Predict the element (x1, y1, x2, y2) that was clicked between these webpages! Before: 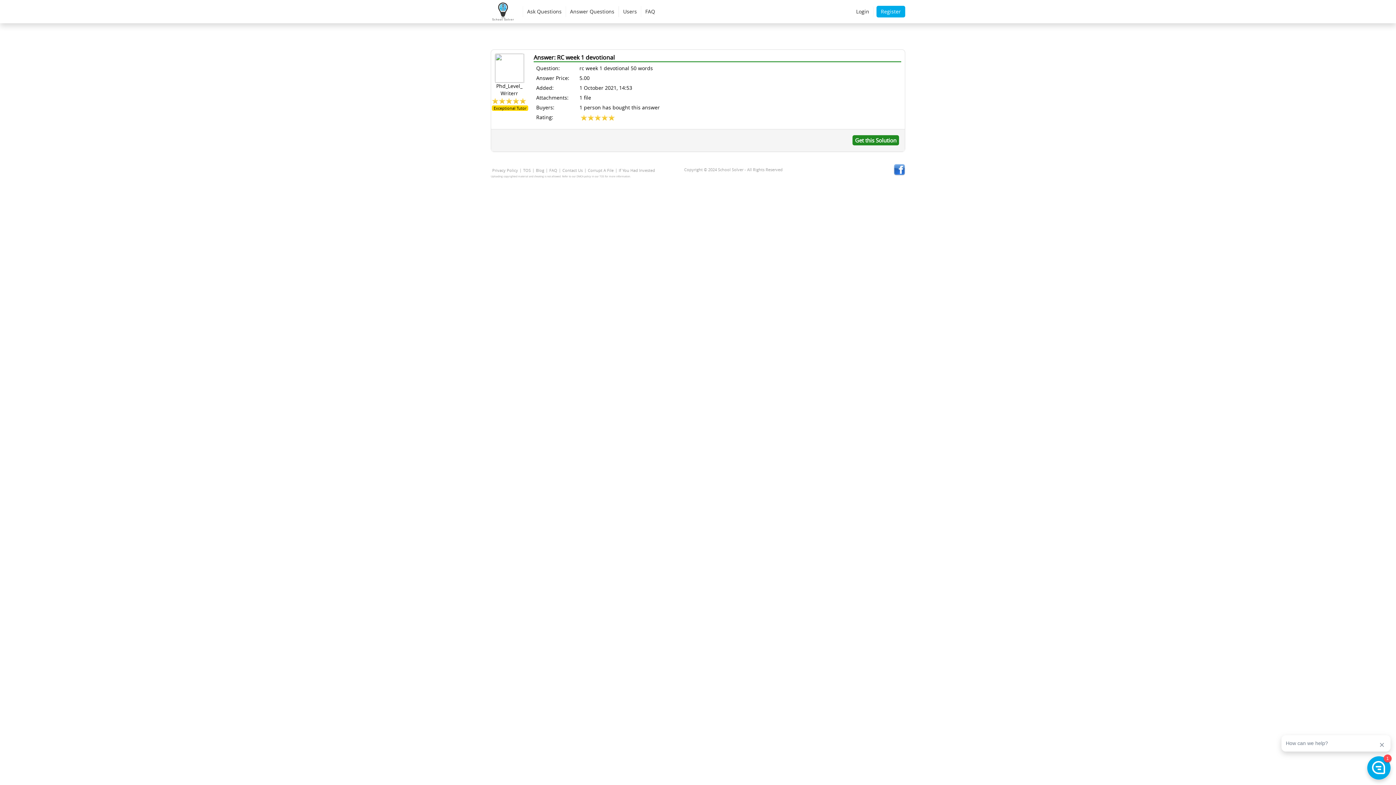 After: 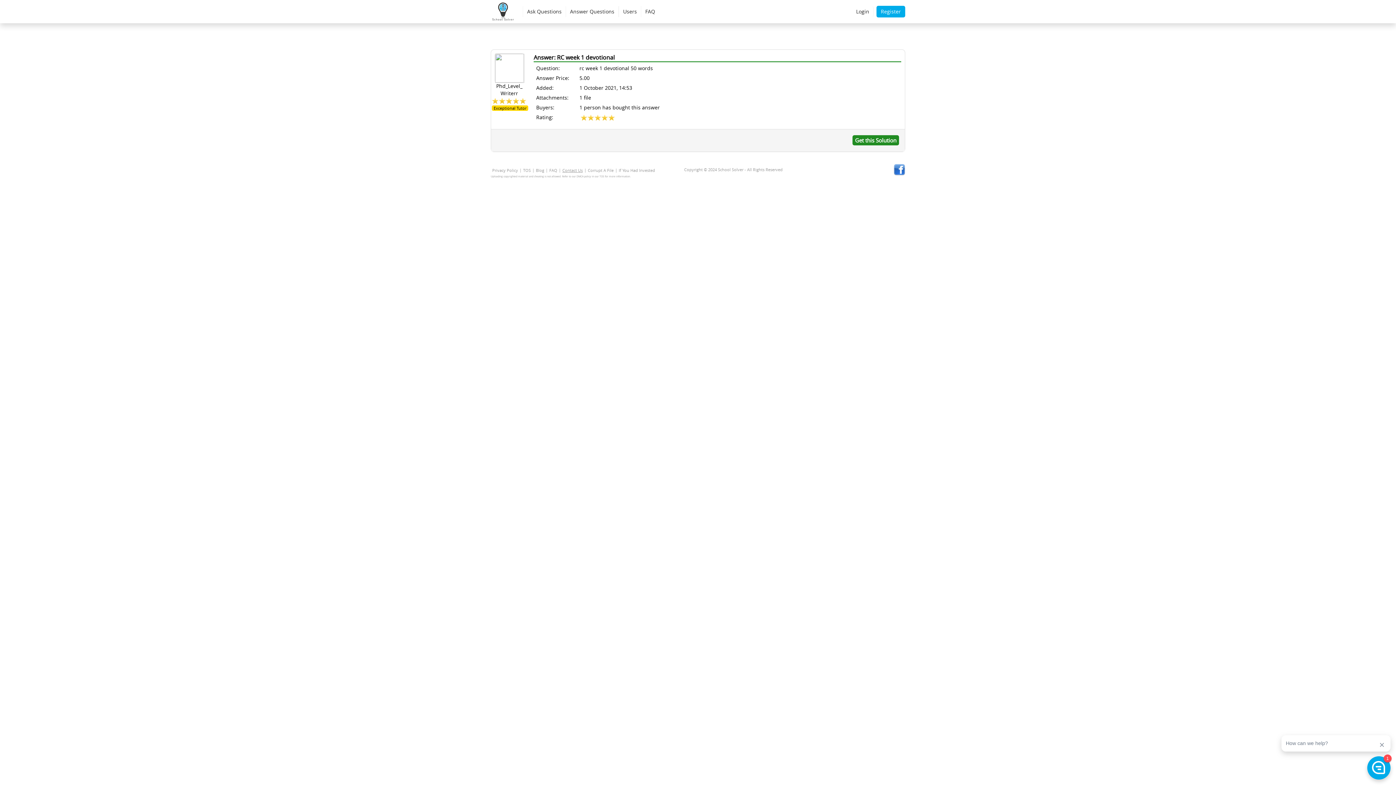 Action: label: Contact Us bbox: (561, 167, 584, 172)